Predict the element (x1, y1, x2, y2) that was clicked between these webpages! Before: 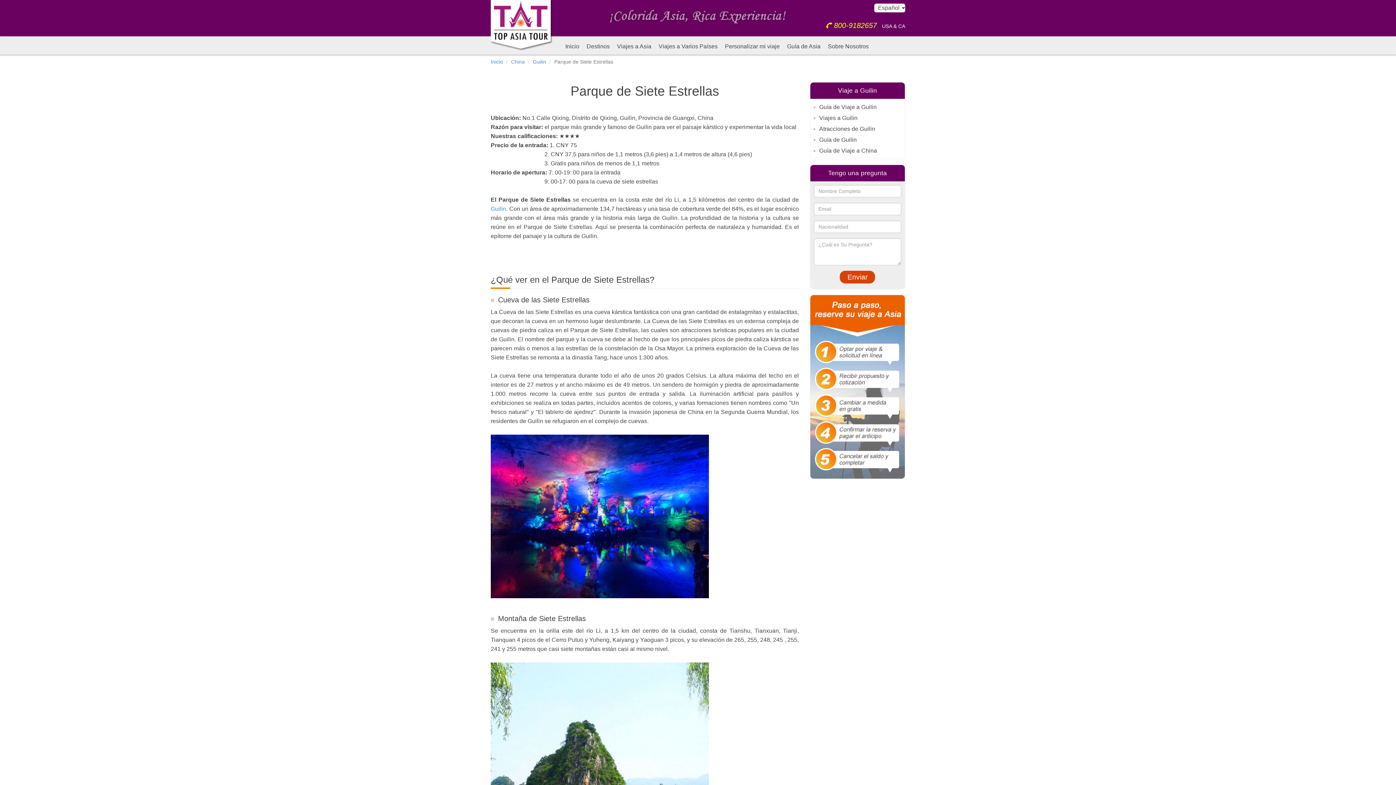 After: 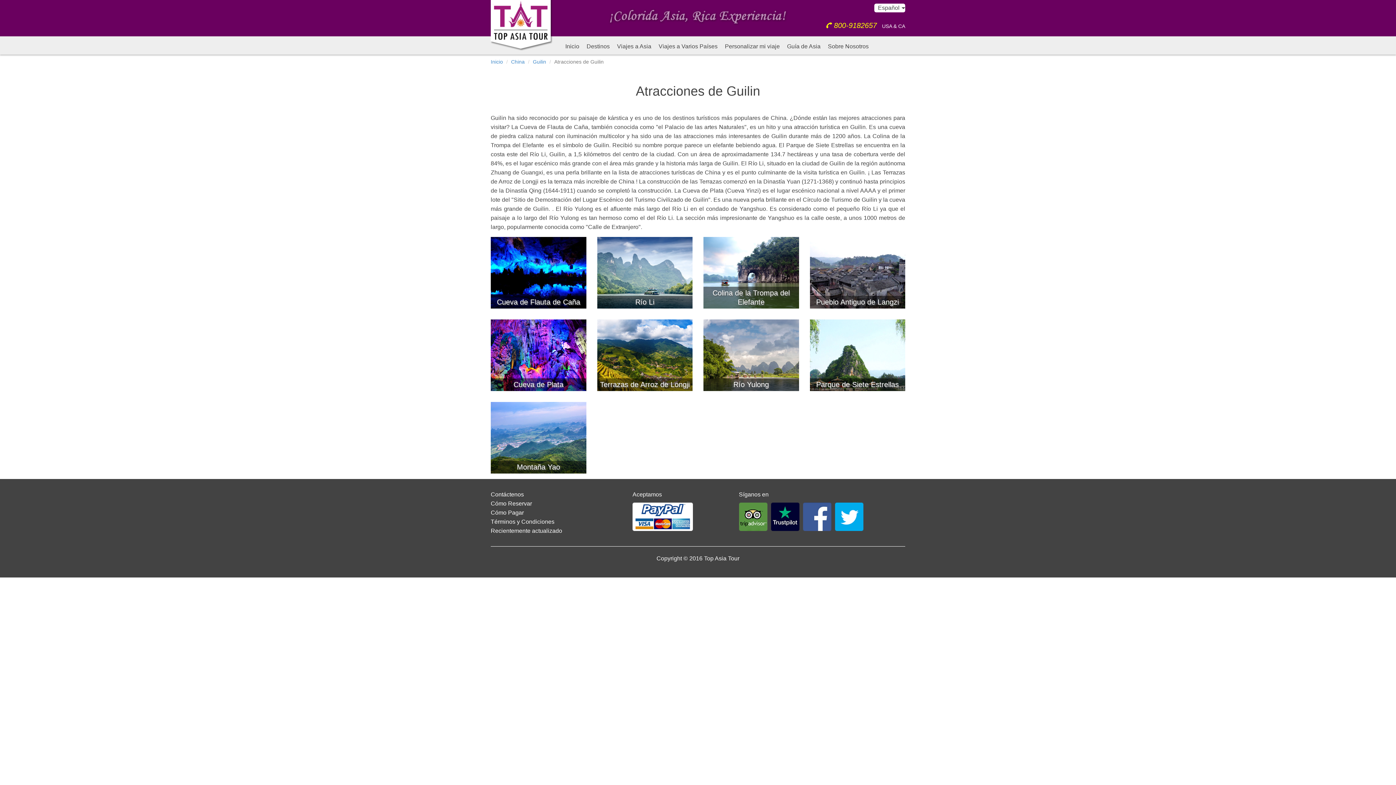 Action: label: Atracciones de Guilin bbox: (819, 125, 875, 132)